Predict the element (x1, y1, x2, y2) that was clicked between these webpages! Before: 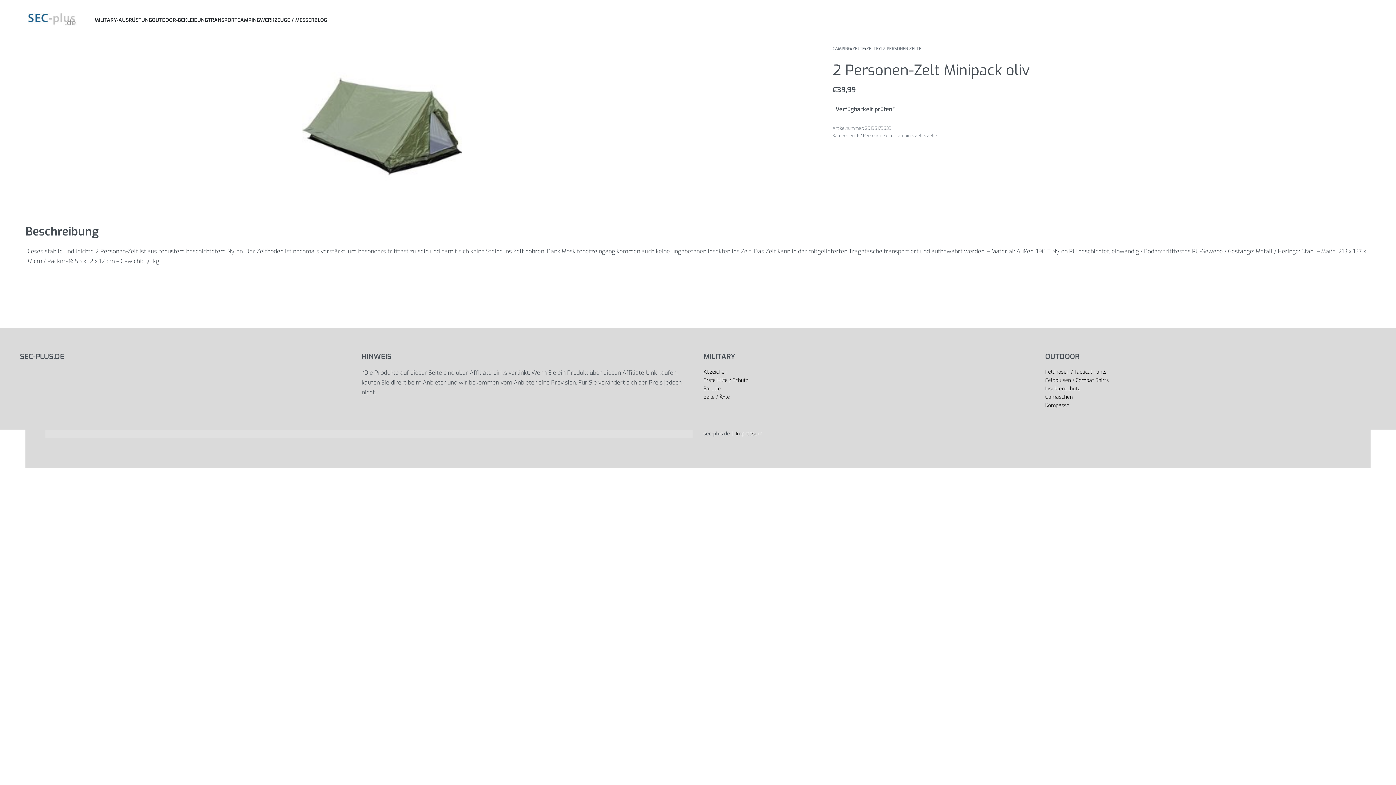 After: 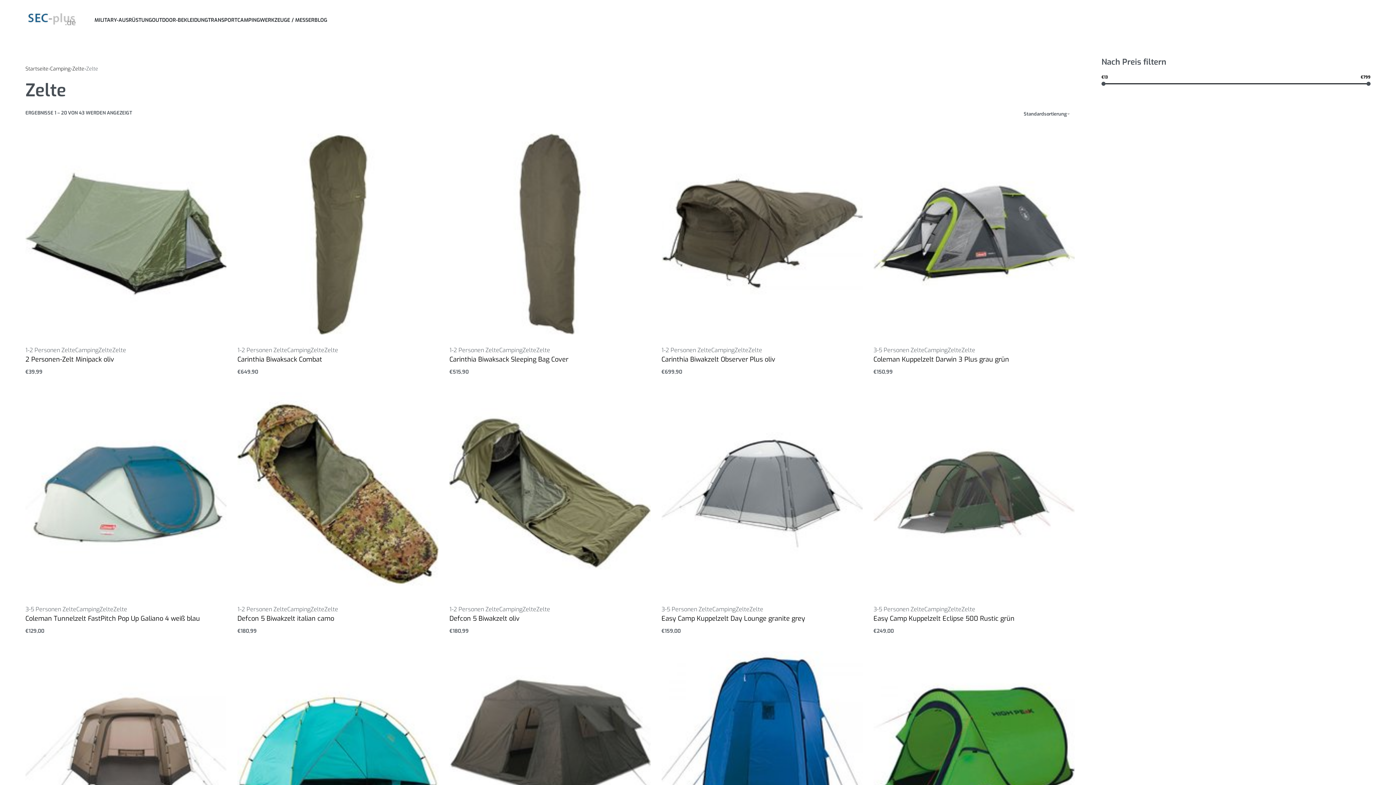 Action: label: ZELTE bbox: (866, 45, 878, 51)